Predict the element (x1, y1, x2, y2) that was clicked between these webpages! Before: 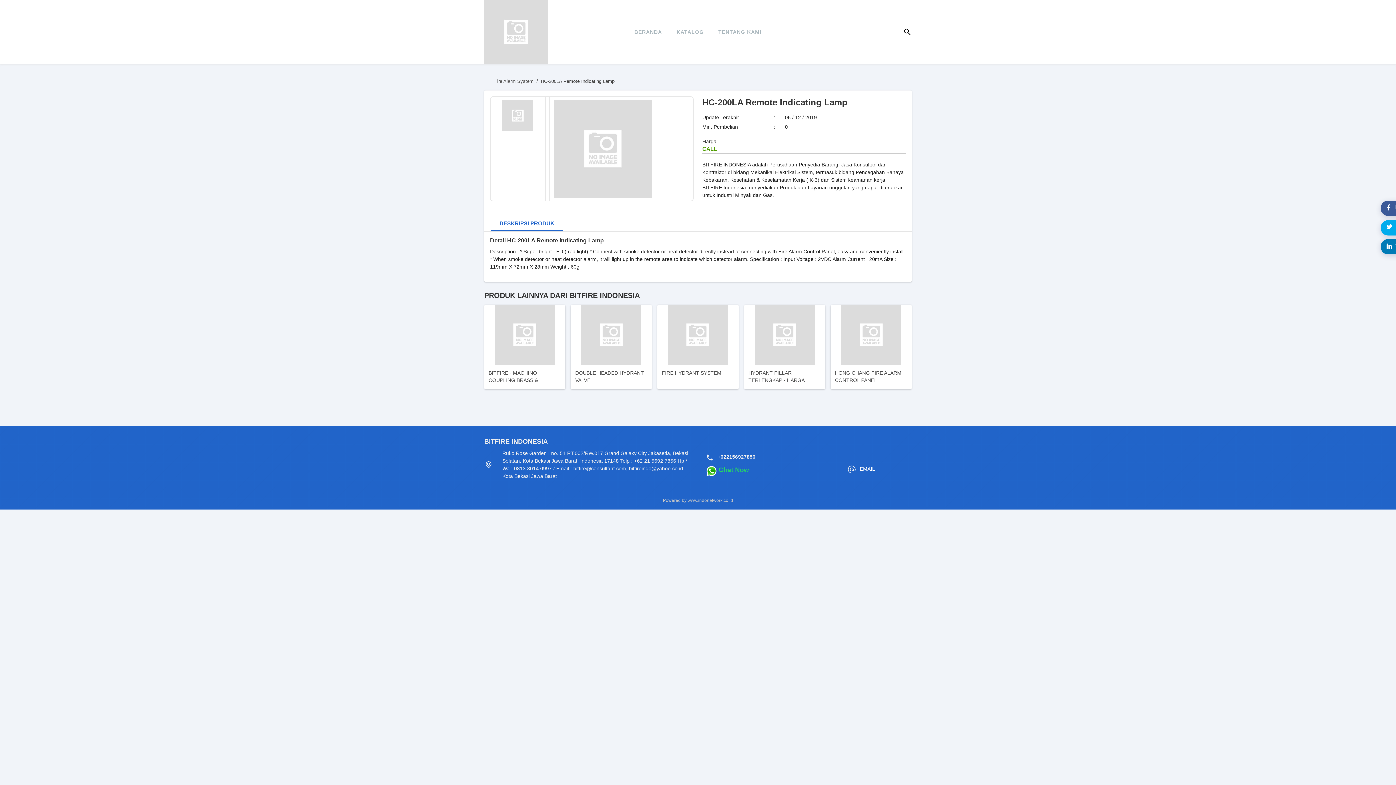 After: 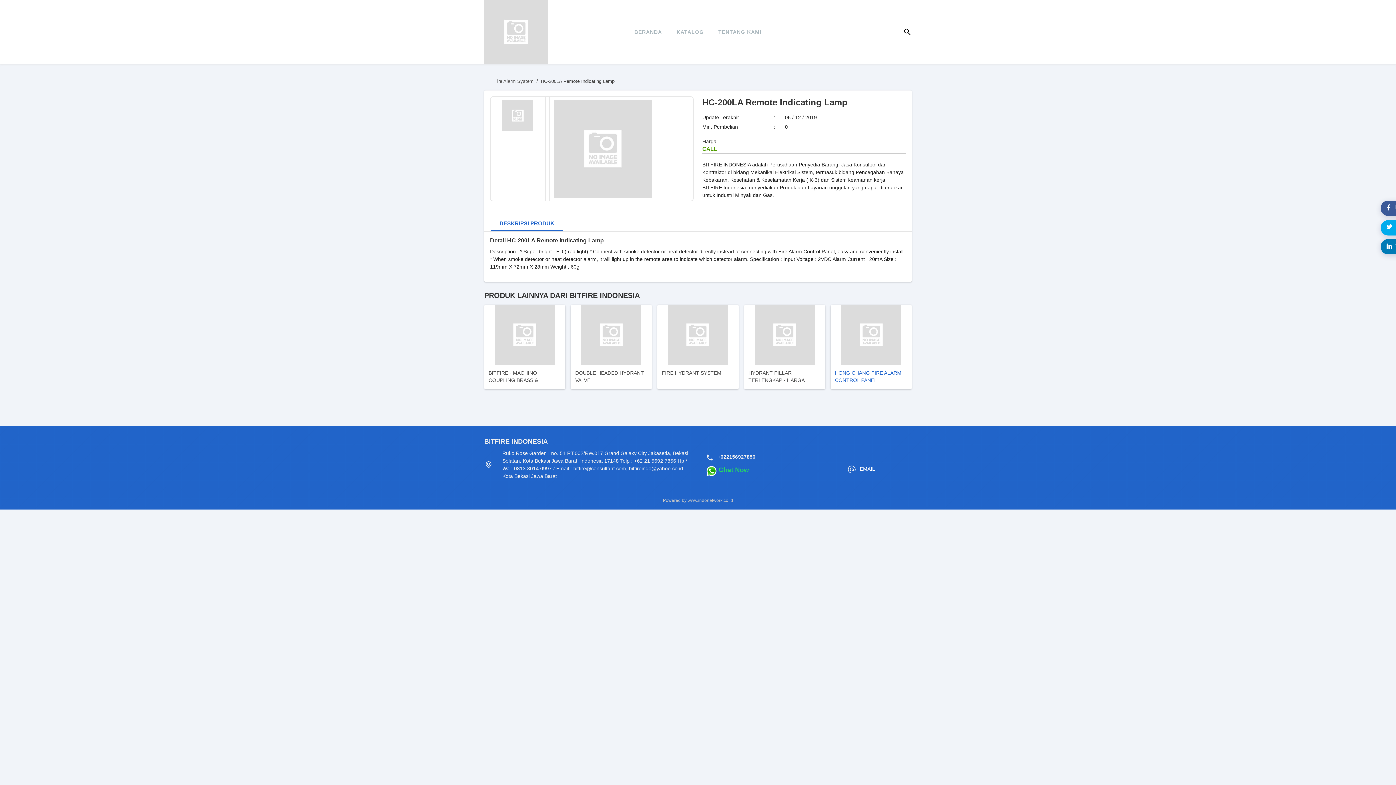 Action: bbox: (830, 305, 911, 389) label: HONG CHANG FIRE ALARM CONTROL PANEL